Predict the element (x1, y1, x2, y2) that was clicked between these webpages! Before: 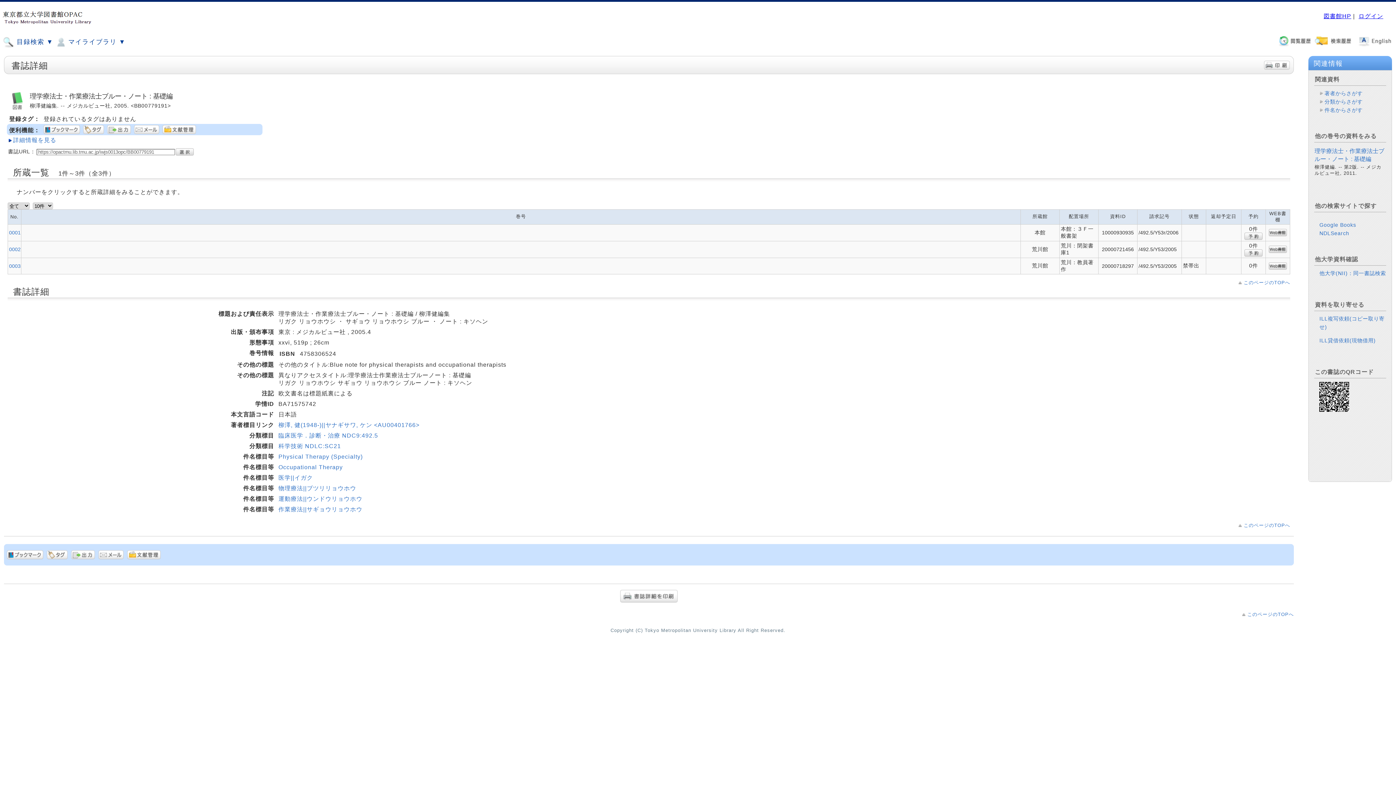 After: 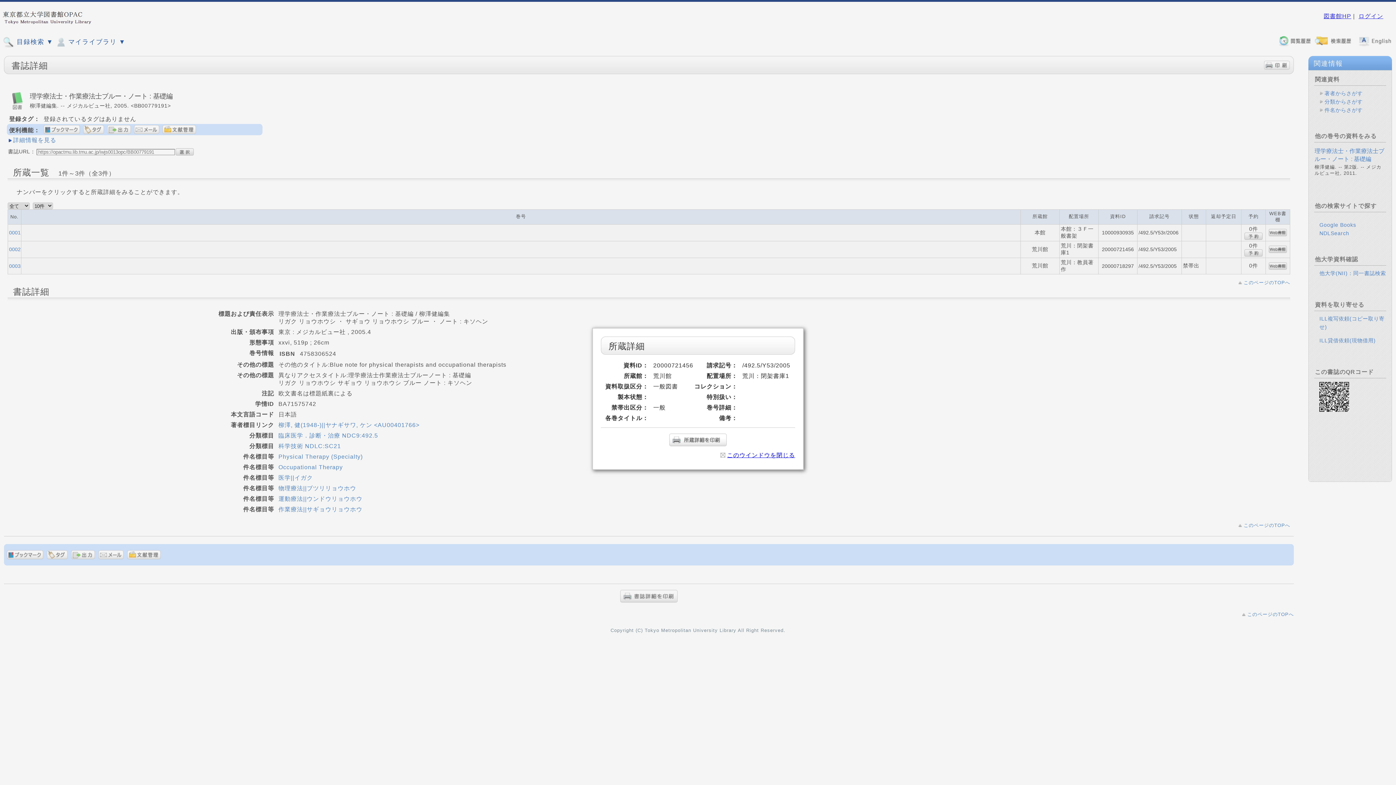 Action: bbox: (9, 246, 20, 252) label: 0002